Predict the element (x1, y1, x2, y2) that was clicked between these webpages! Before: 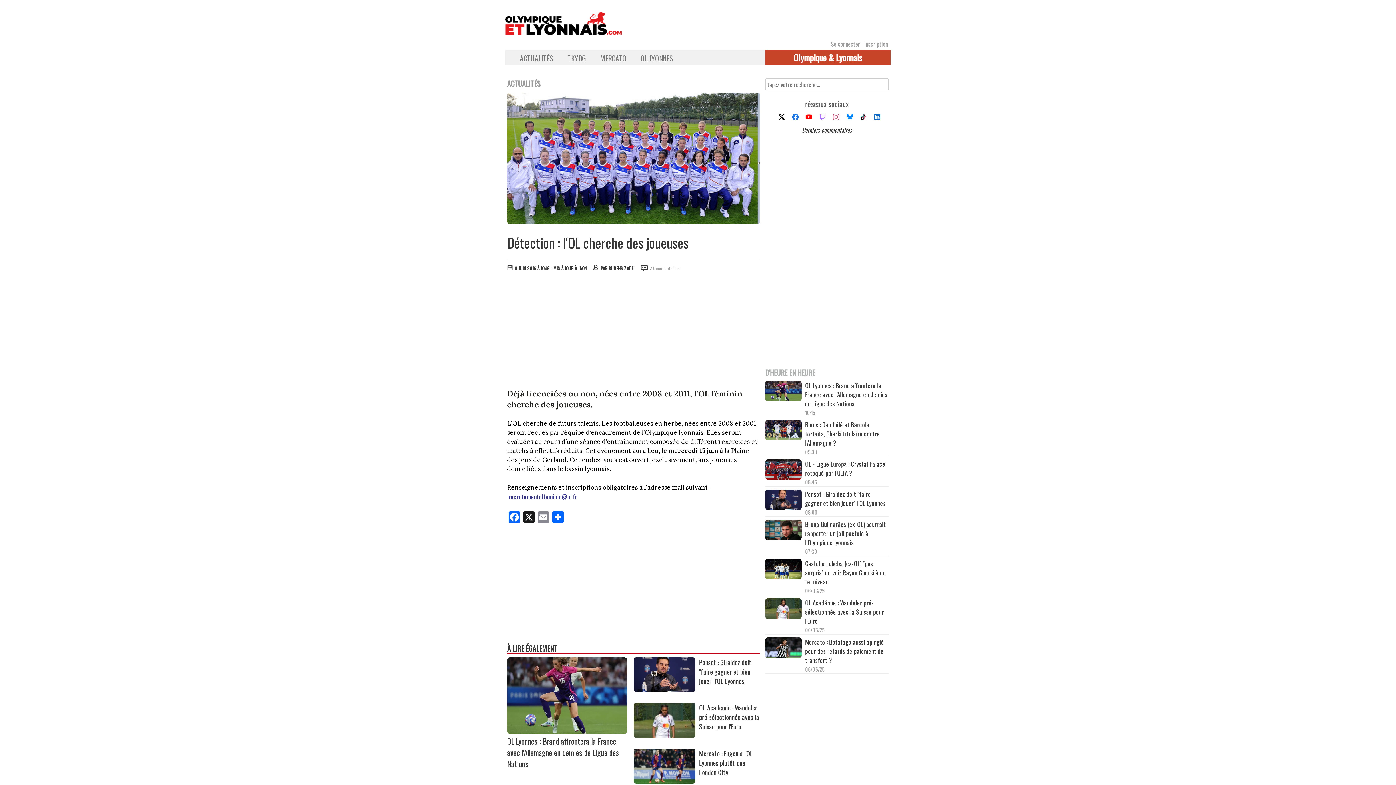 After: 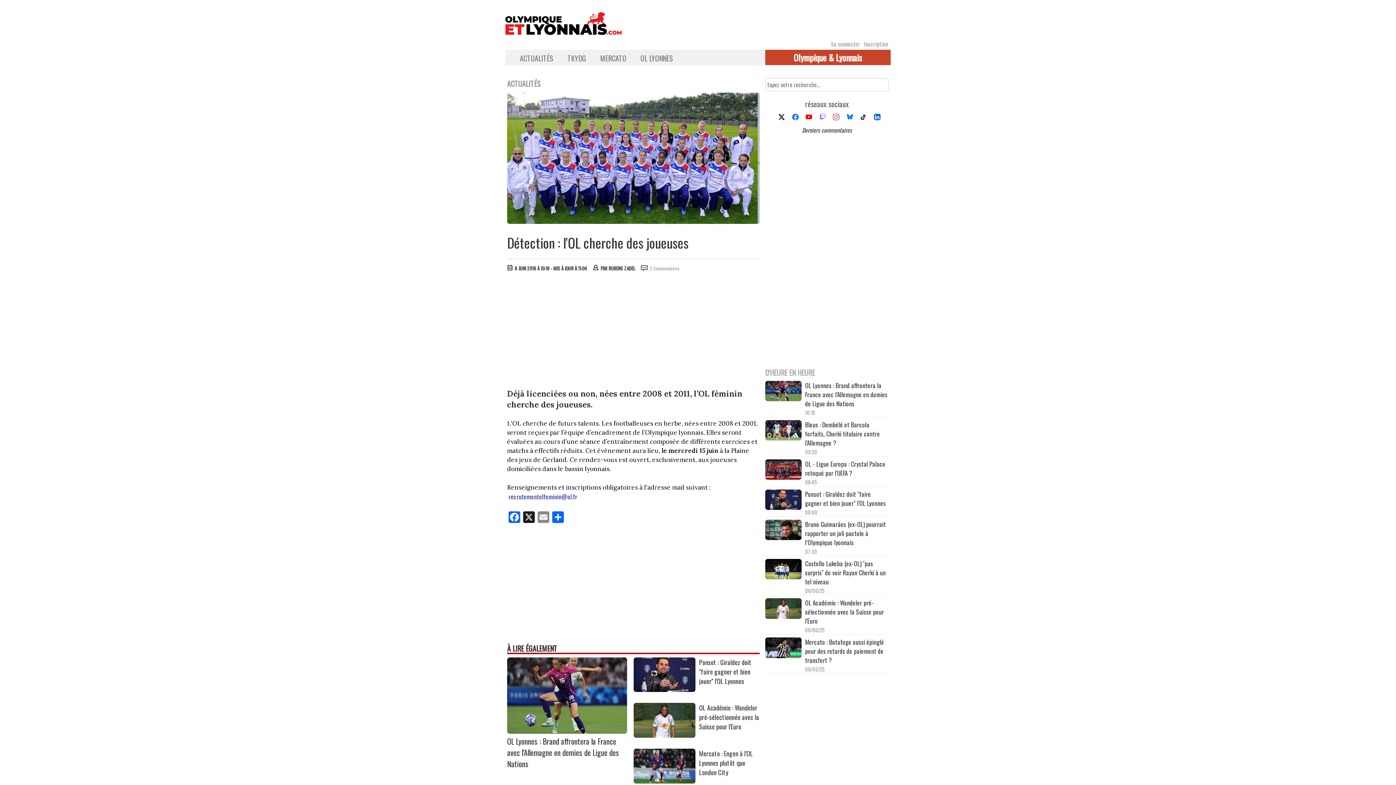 Action: bbox: (773, 113, 785, 122)